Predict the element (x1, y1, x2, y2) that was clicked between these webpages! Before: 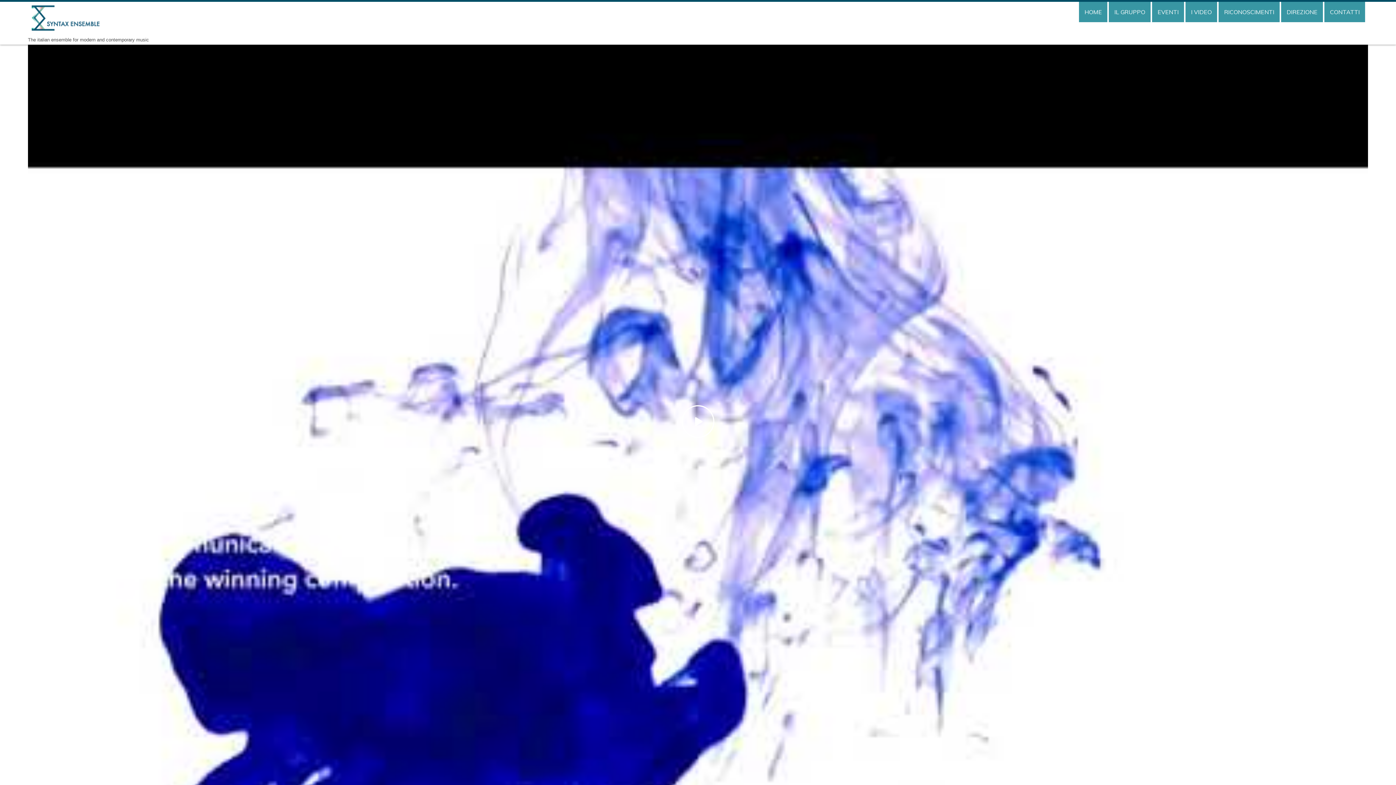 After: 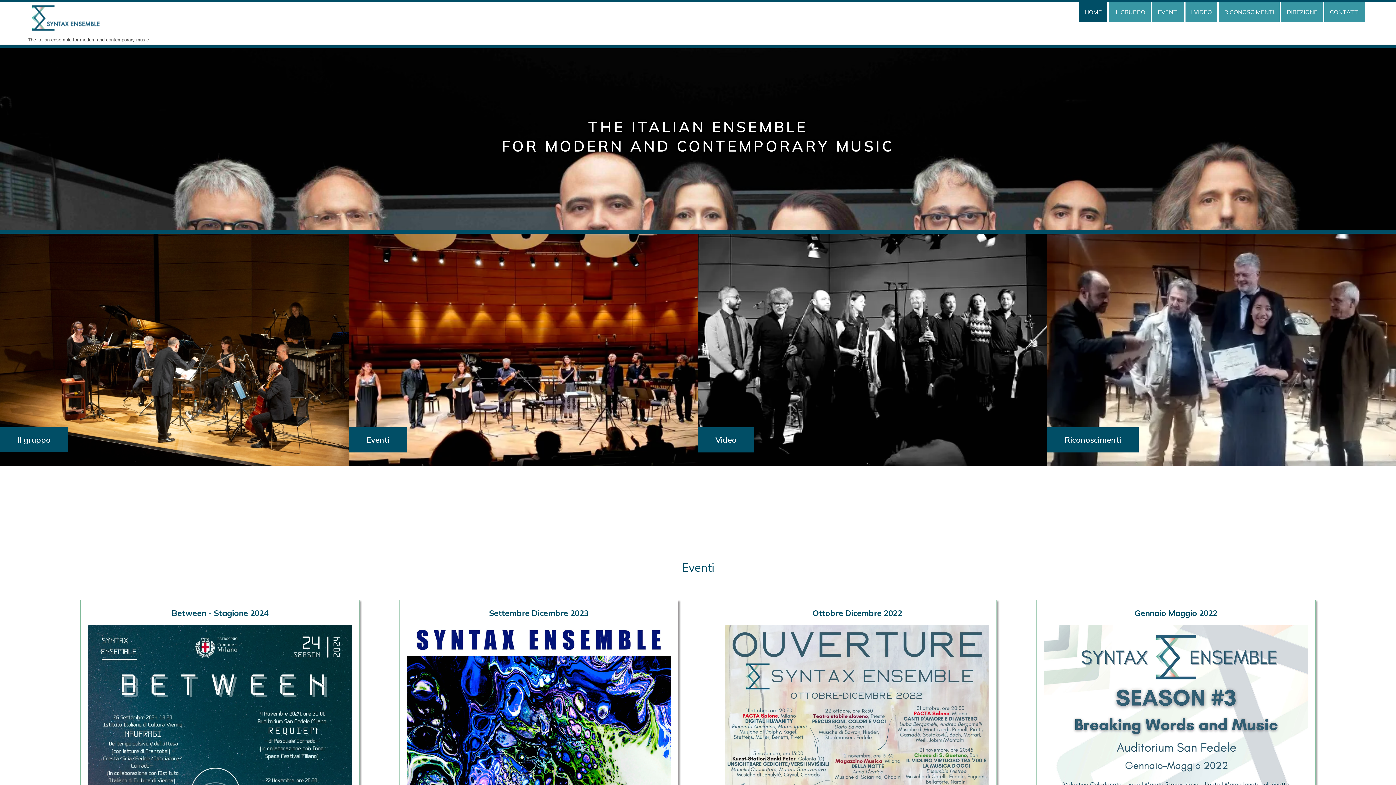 Action: bbox: (31, 21, 99, 33)